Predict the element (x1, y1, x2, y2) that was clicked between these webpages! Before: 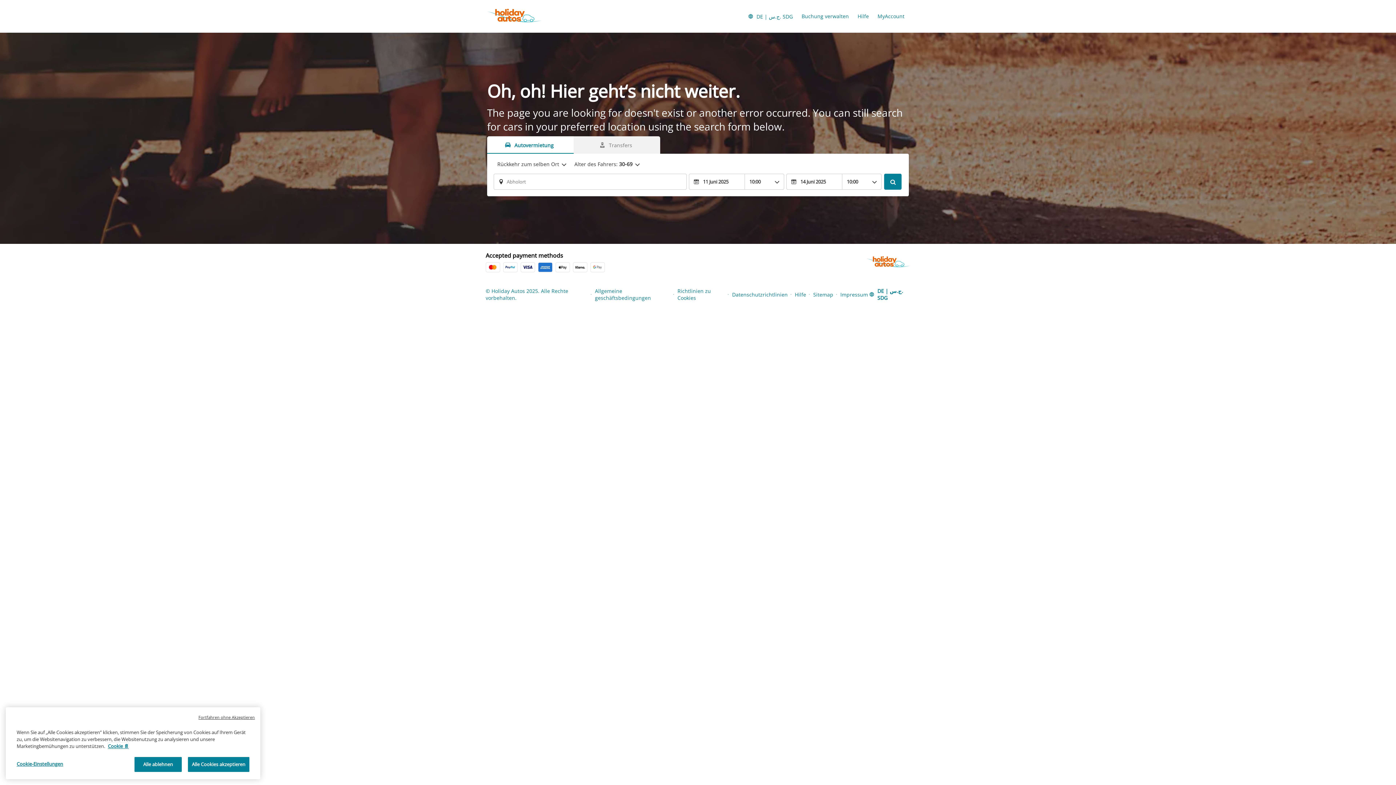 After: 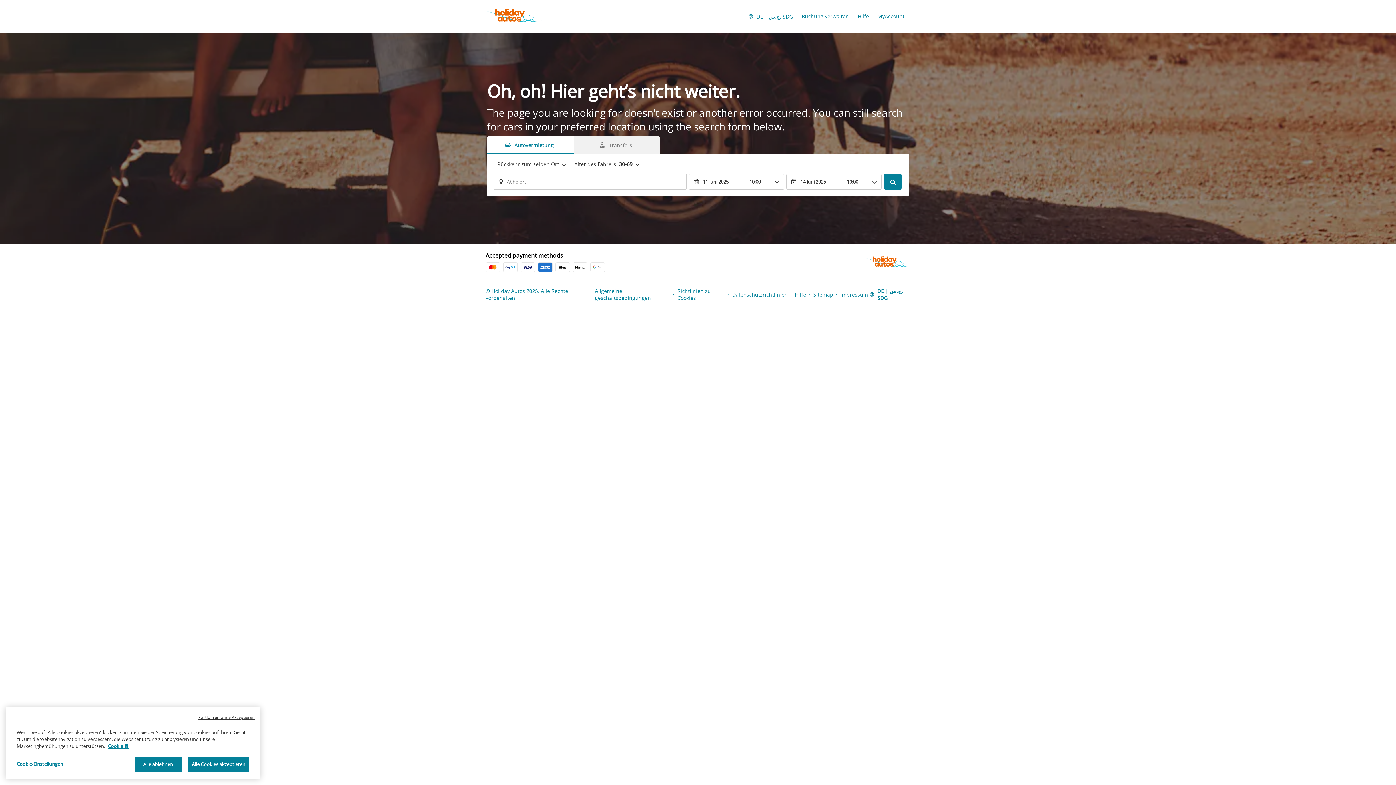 Action: label: Sitemap bbox: (813, 291, 833, 298)